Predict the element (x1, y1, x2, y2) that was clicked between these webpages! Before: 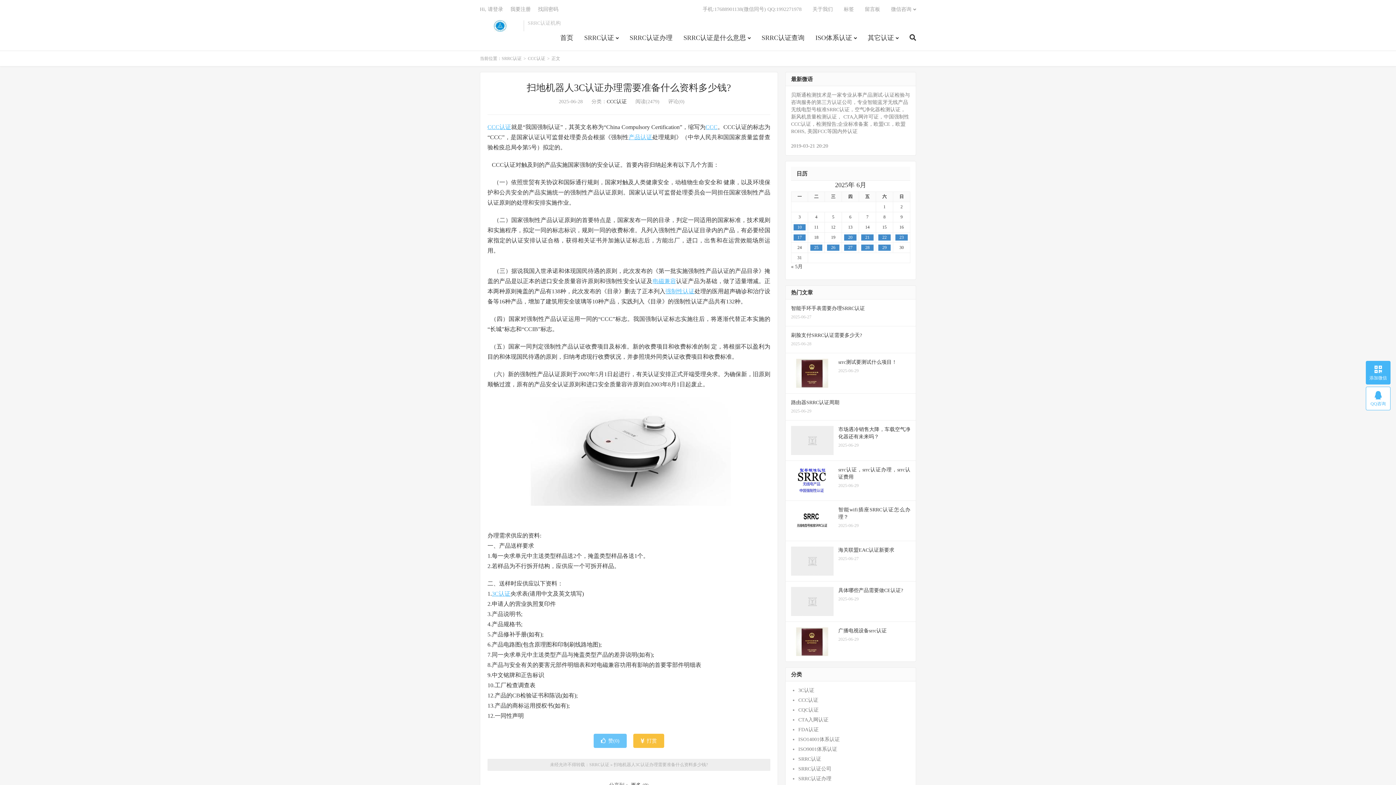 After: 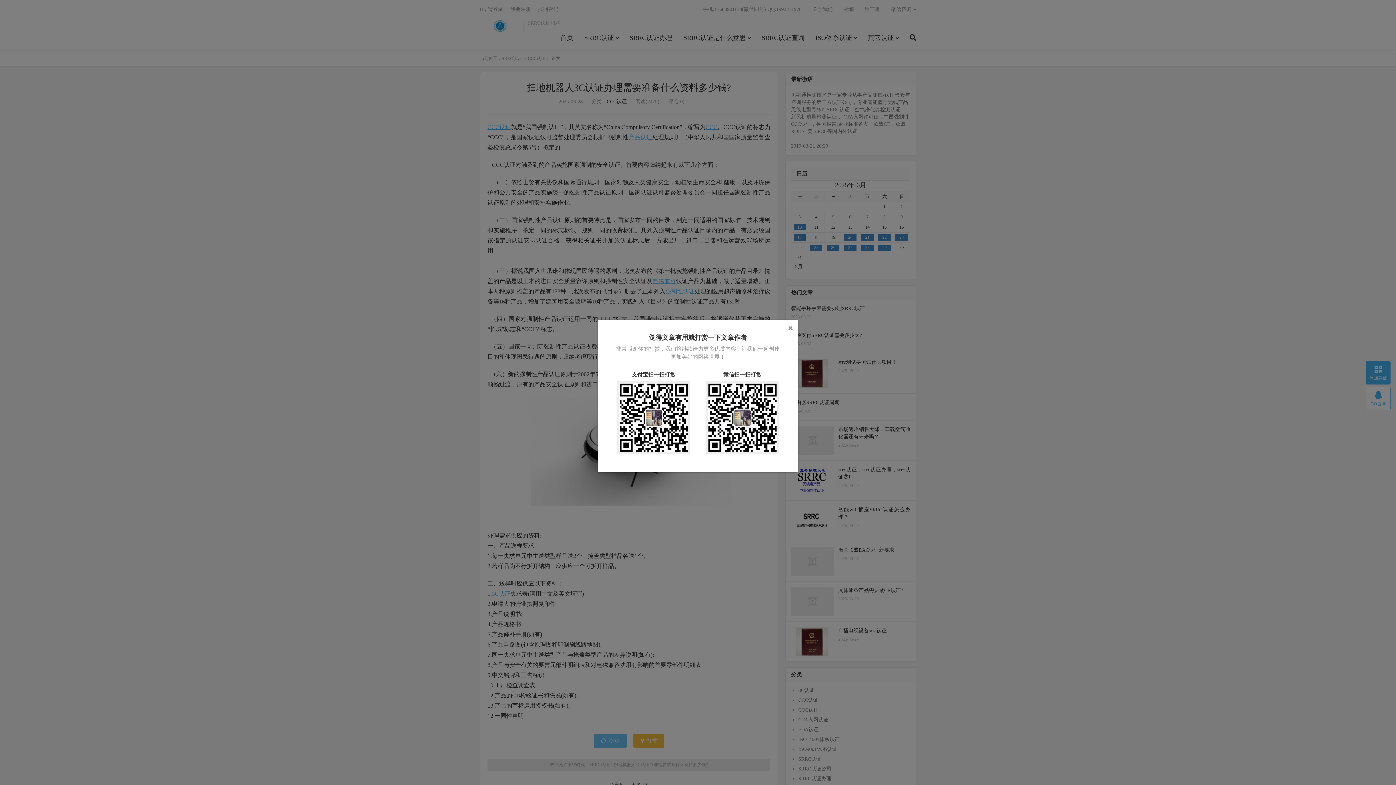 Action: bbox: (633, 734, 664, 748) label:  打赏